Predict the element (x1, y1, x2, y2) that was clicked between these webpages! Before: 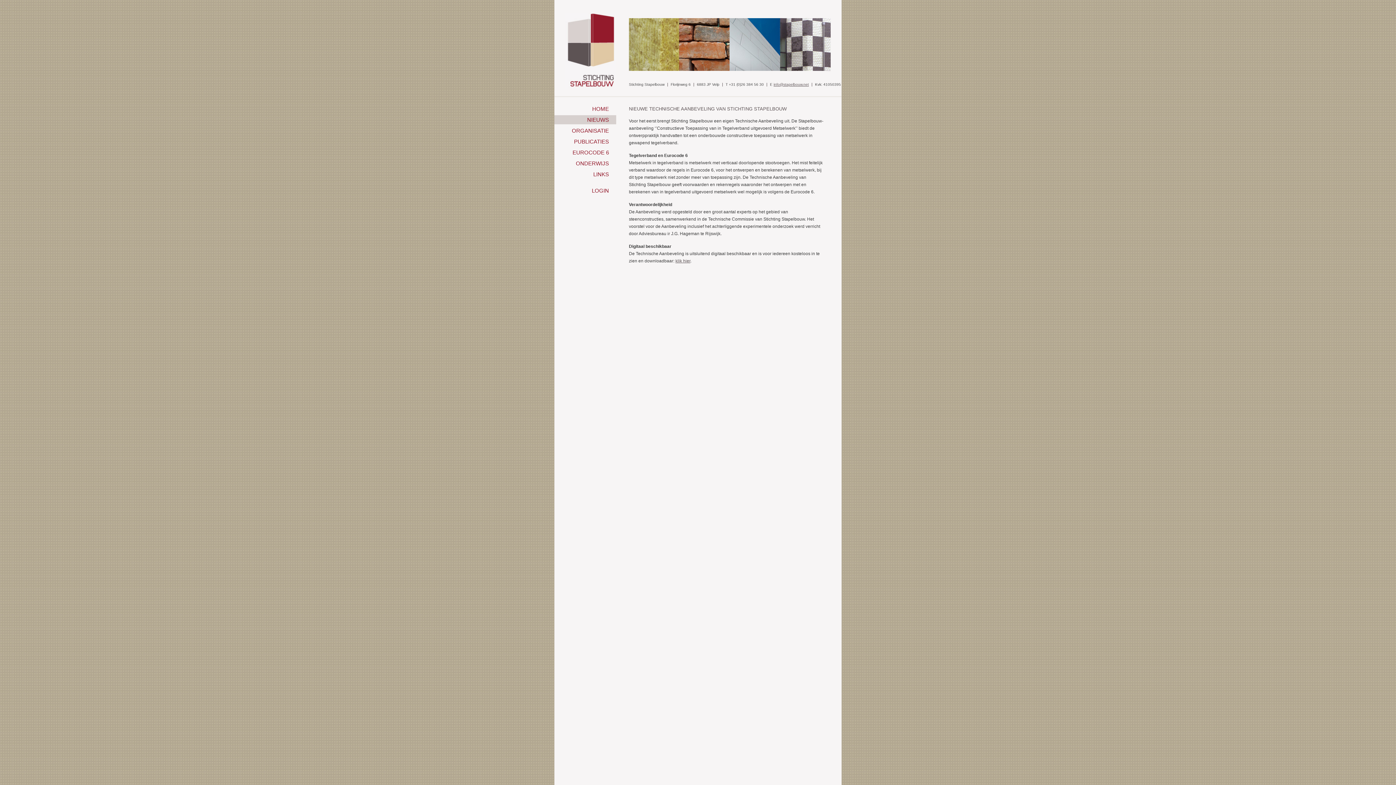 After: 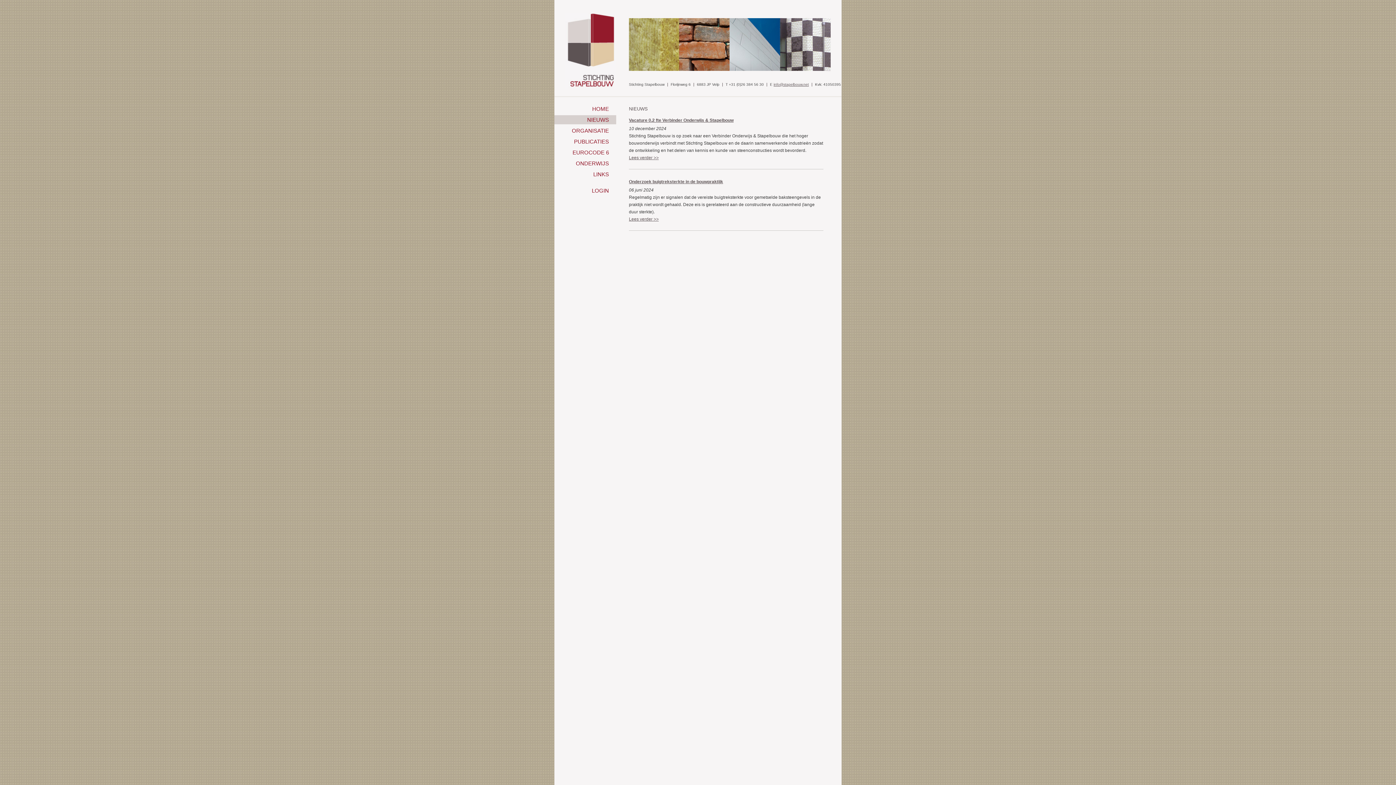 Action: bbox: (554, 115, 616, 124) label: NIEUWS